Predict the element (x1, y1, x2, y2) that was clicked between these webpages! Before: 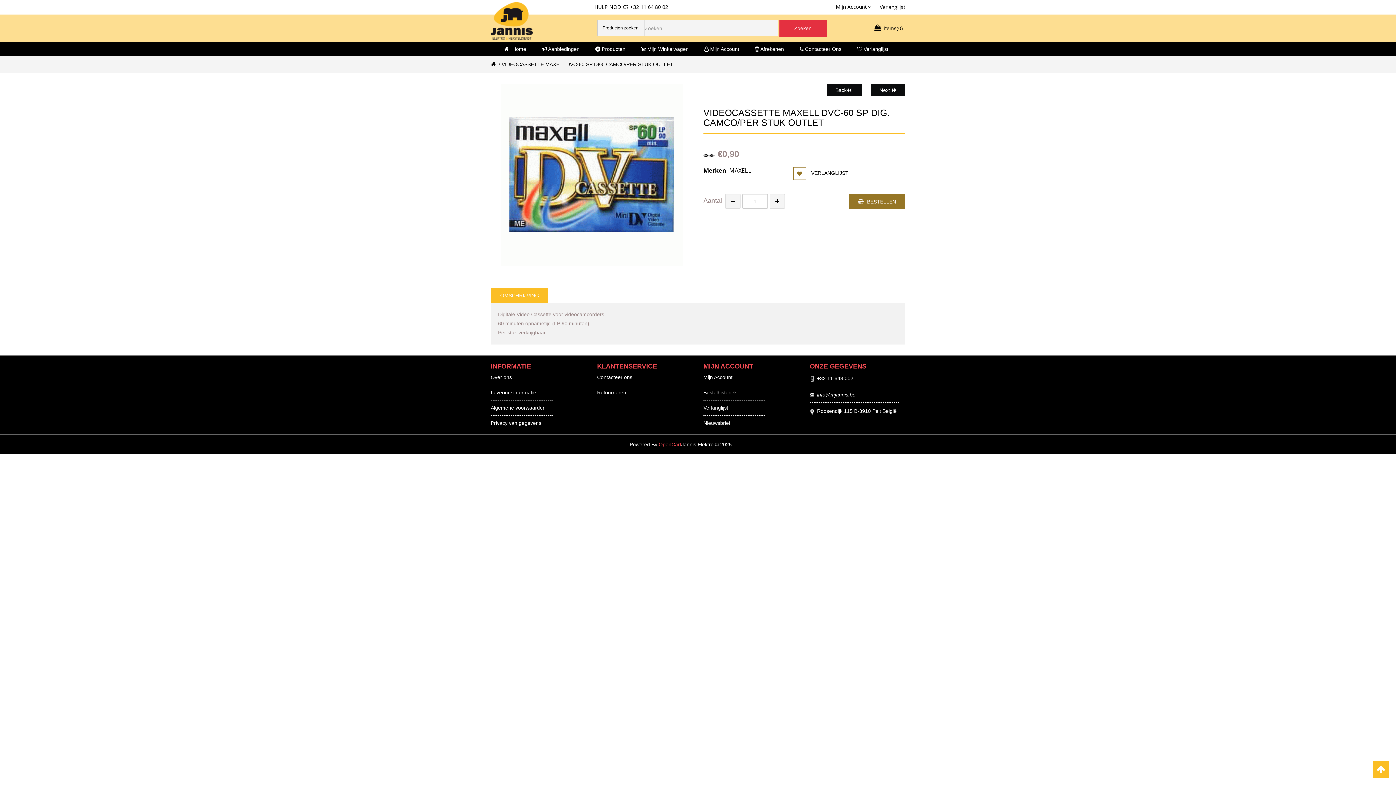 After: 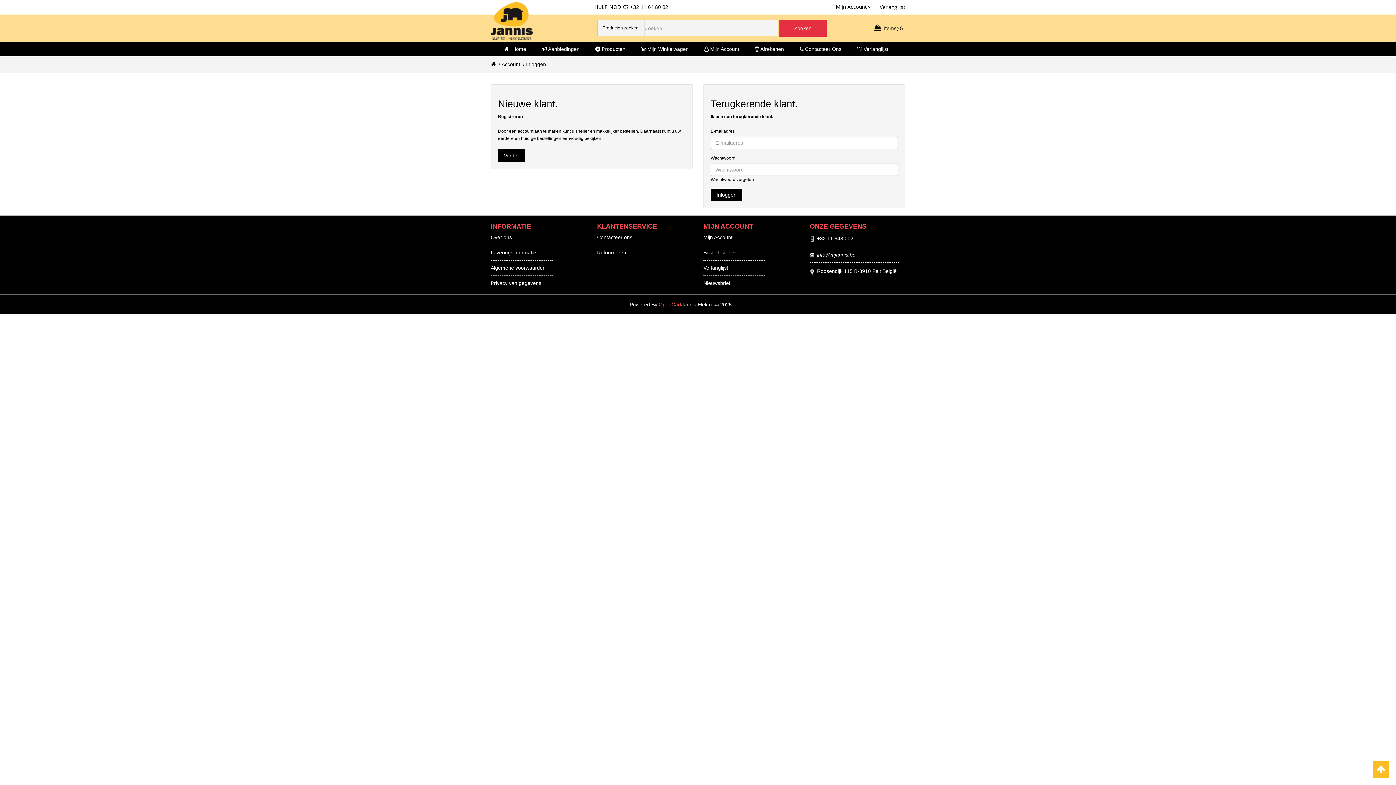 Action: label: Verlanglijst bbox: (880, 3, 905, 10)